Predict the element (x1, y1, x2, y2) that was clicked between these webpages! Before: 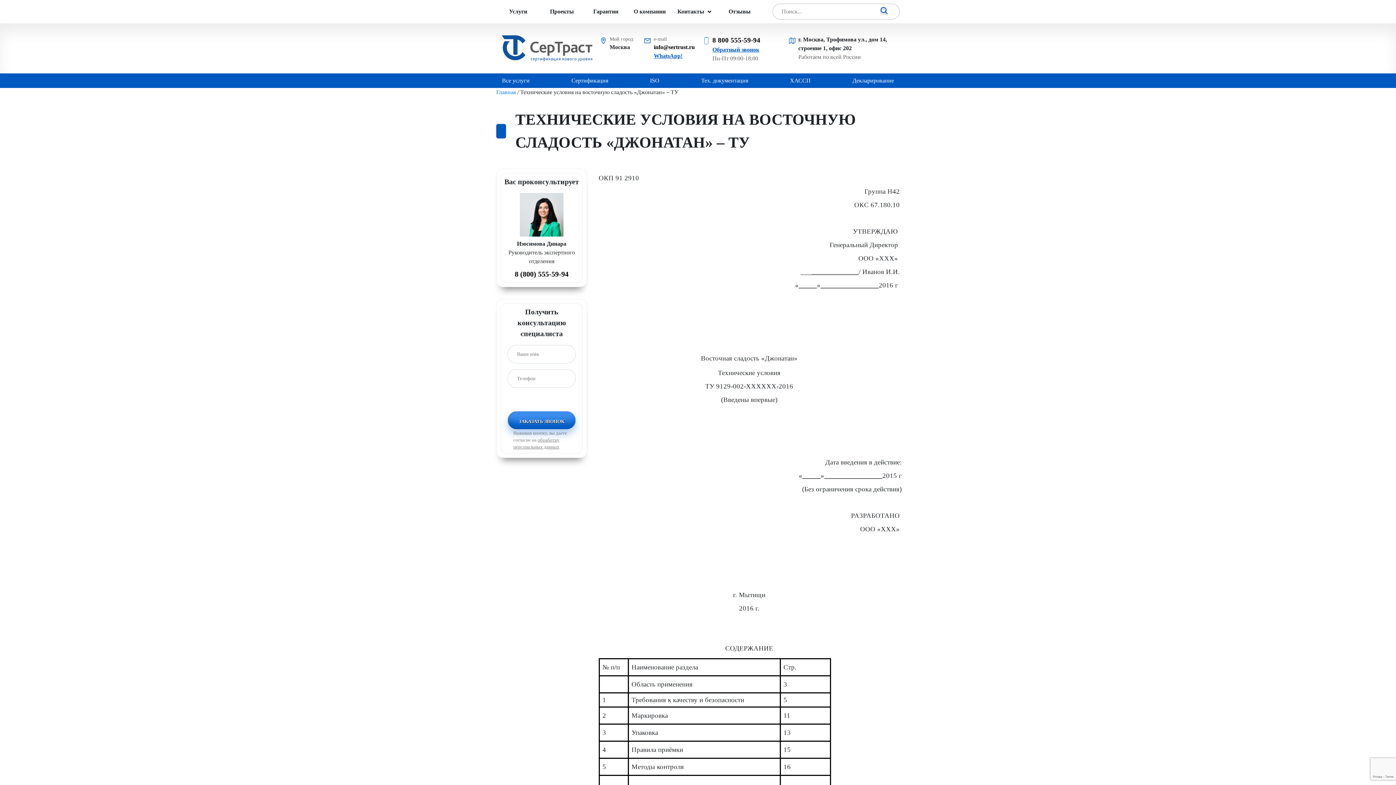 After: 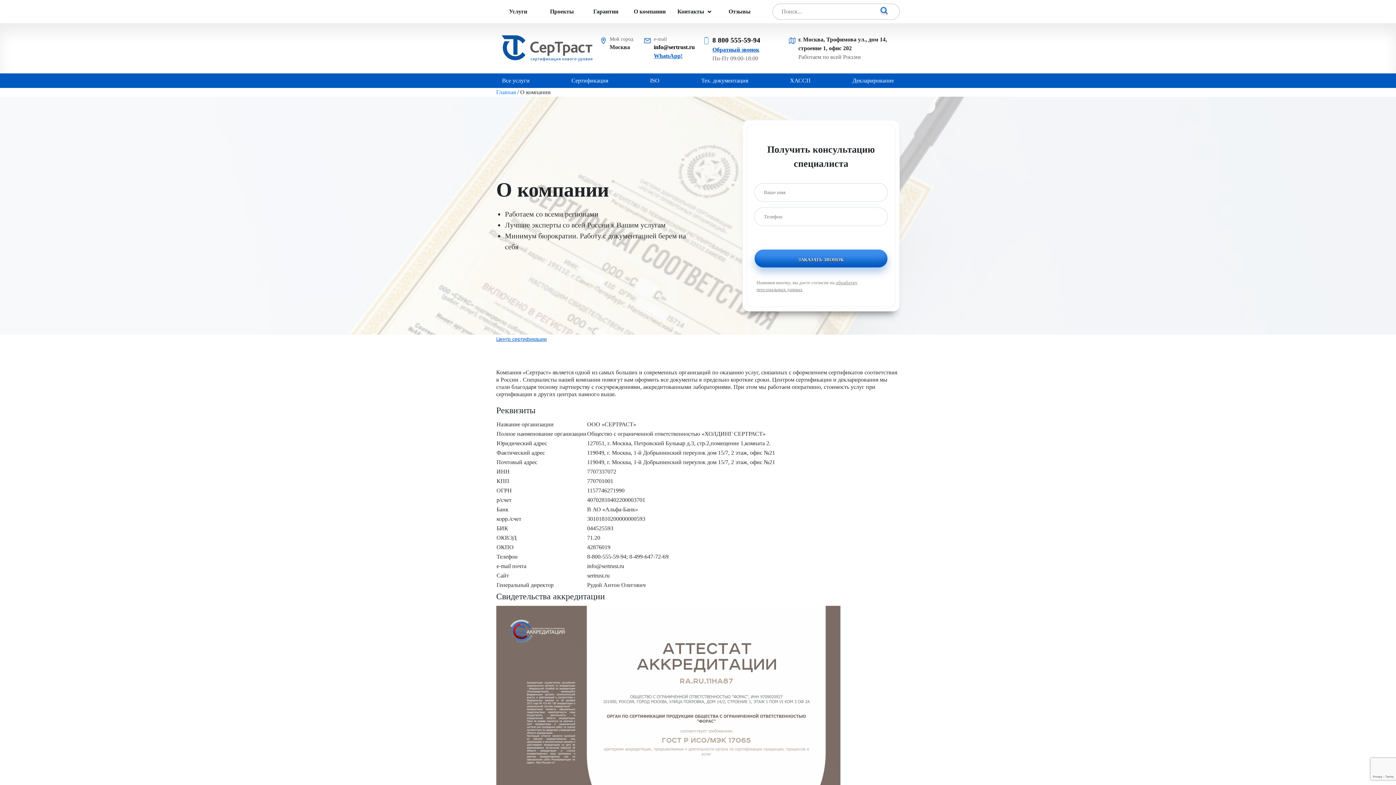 Action: bbox: (627, 4, 671, 18) label: О компании